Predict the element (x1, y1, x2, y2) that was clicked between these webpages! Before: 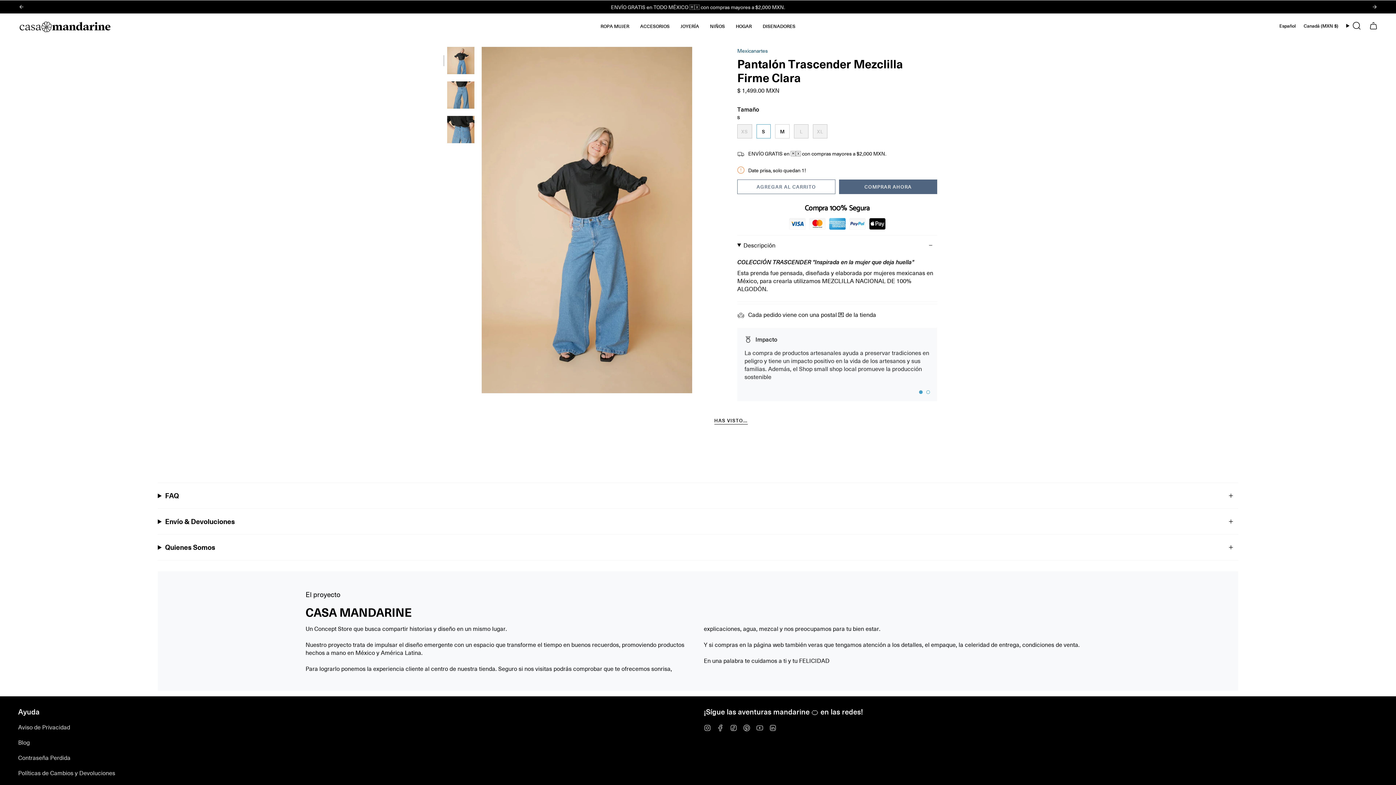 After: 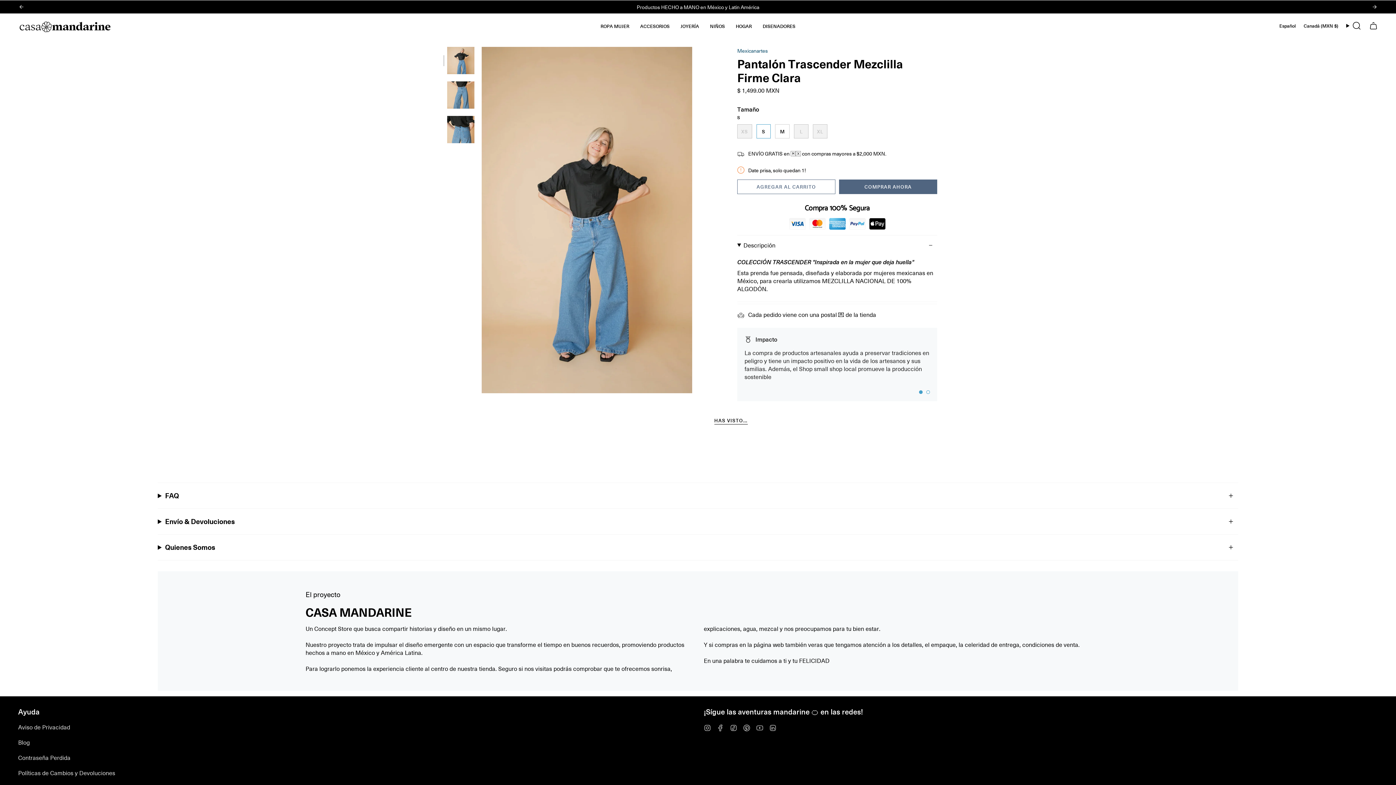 Action: bbox: (18, 3, 24, 10) label: Previous